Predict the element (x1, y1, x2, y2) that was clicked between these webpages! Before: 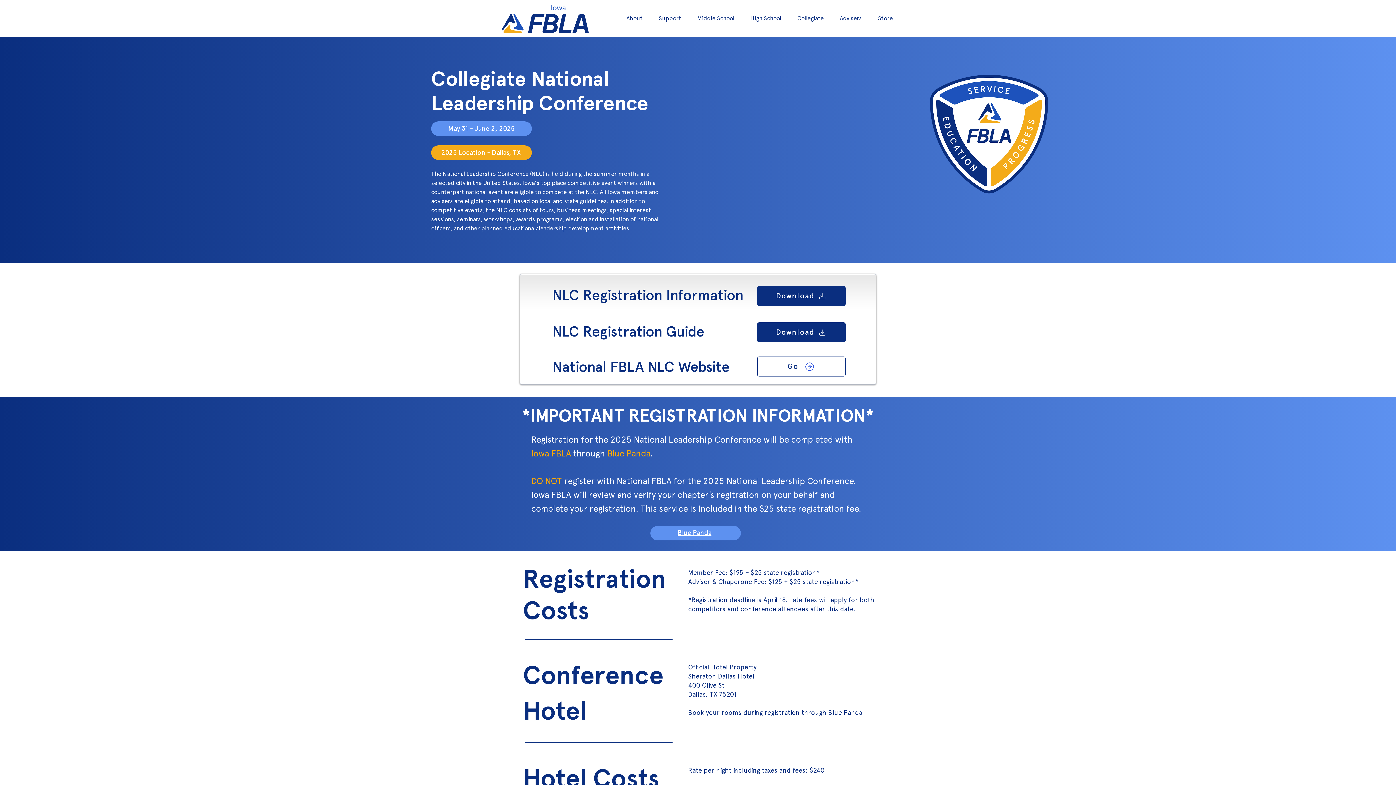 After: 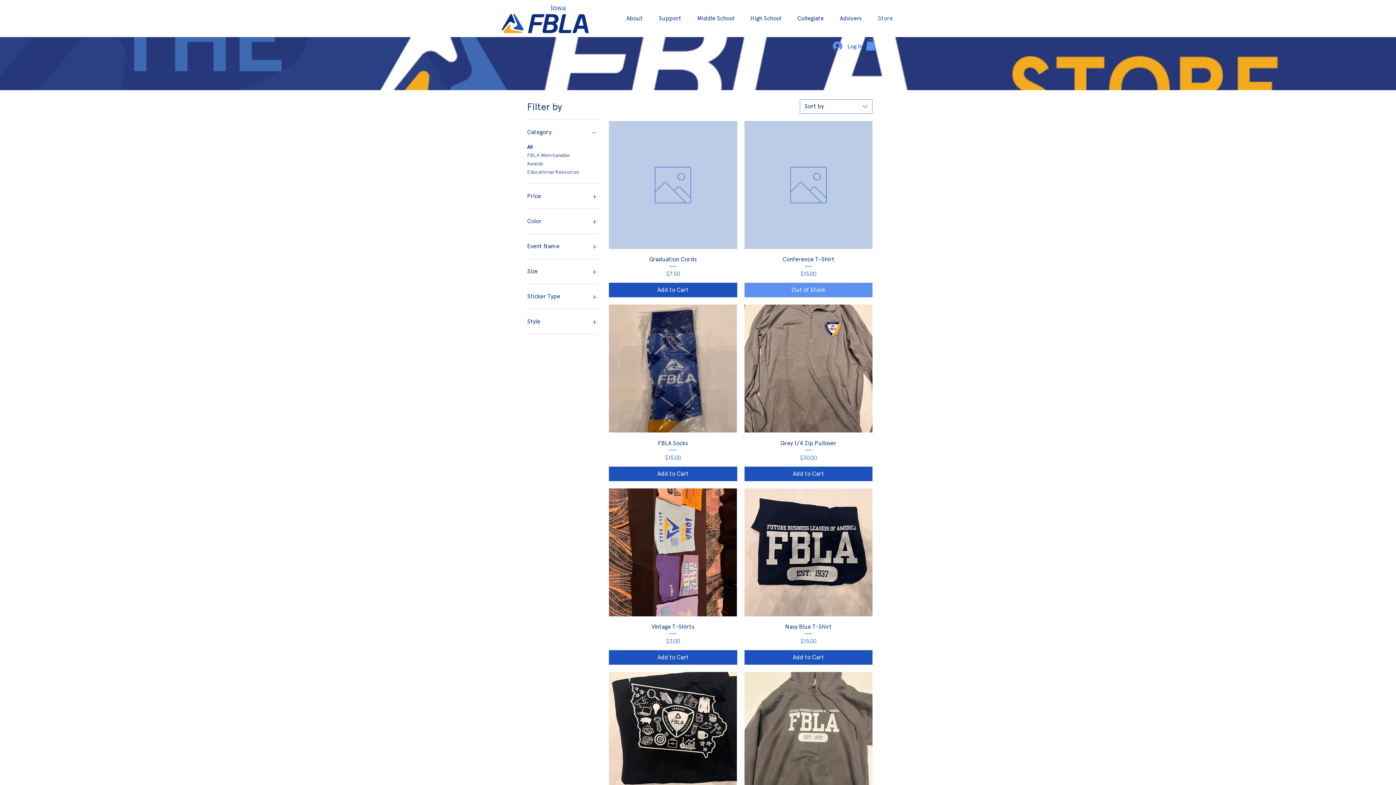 Action: label: Store bbox: (870, 9, 901, 27)